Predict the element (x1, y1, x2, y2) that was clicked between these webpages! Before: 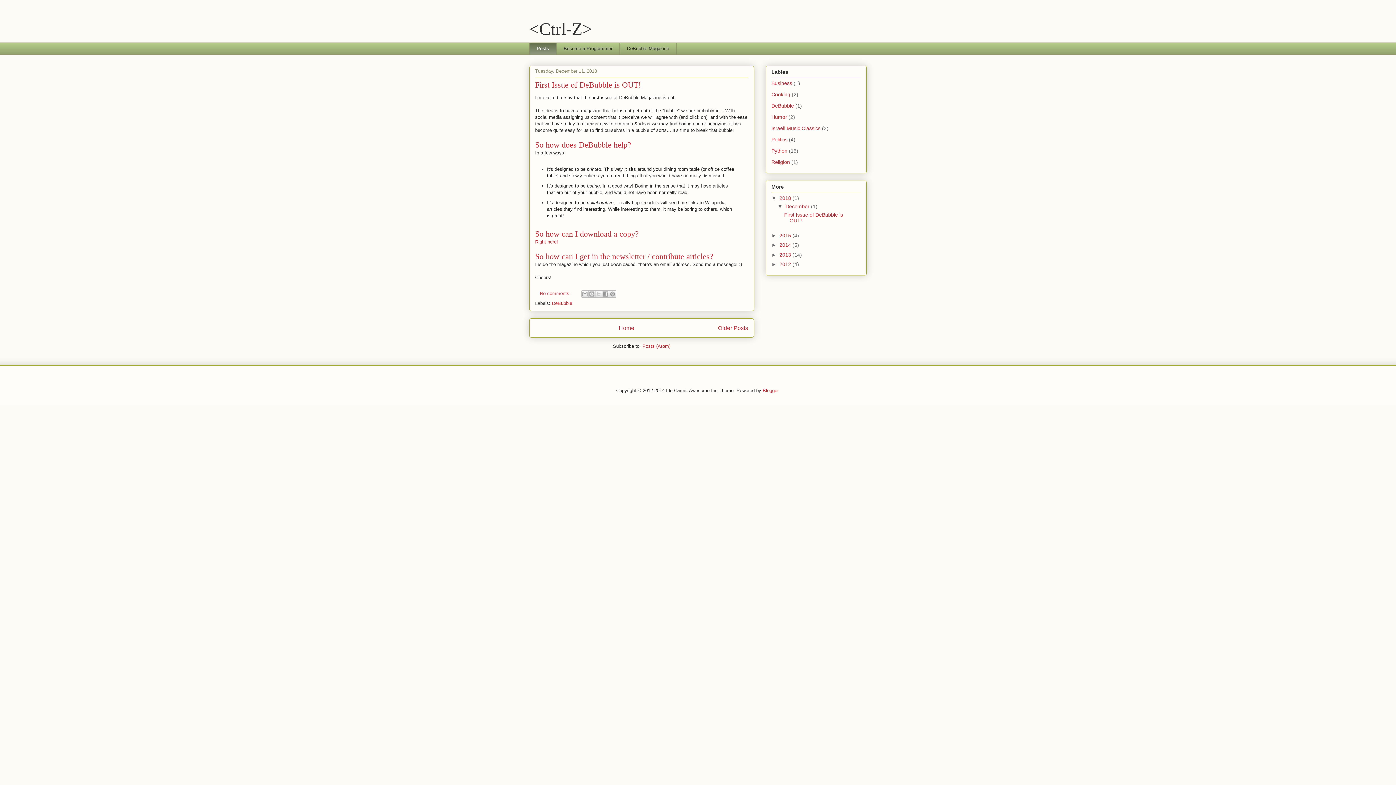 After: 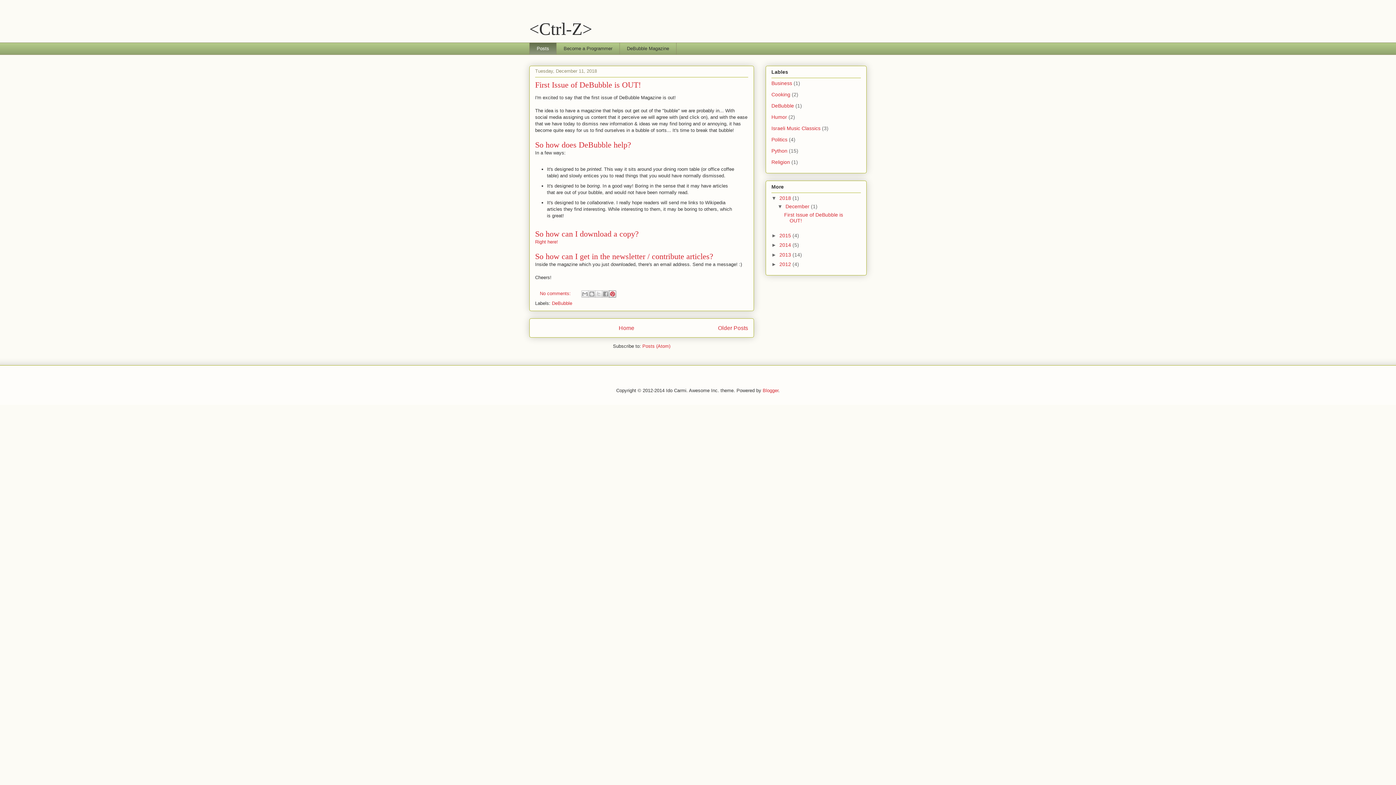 Action: label: Share to Pinterest bbox: (609, 290, 616, 297)